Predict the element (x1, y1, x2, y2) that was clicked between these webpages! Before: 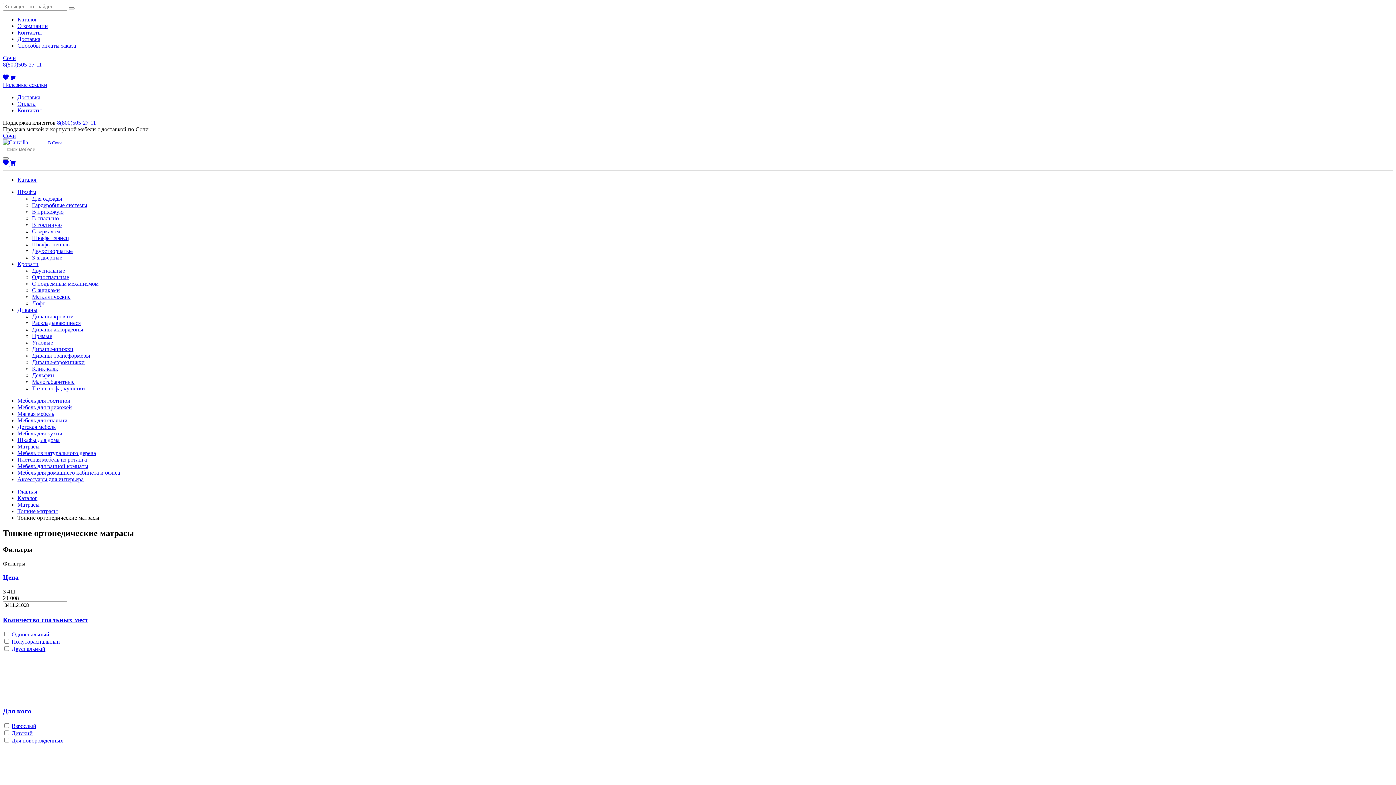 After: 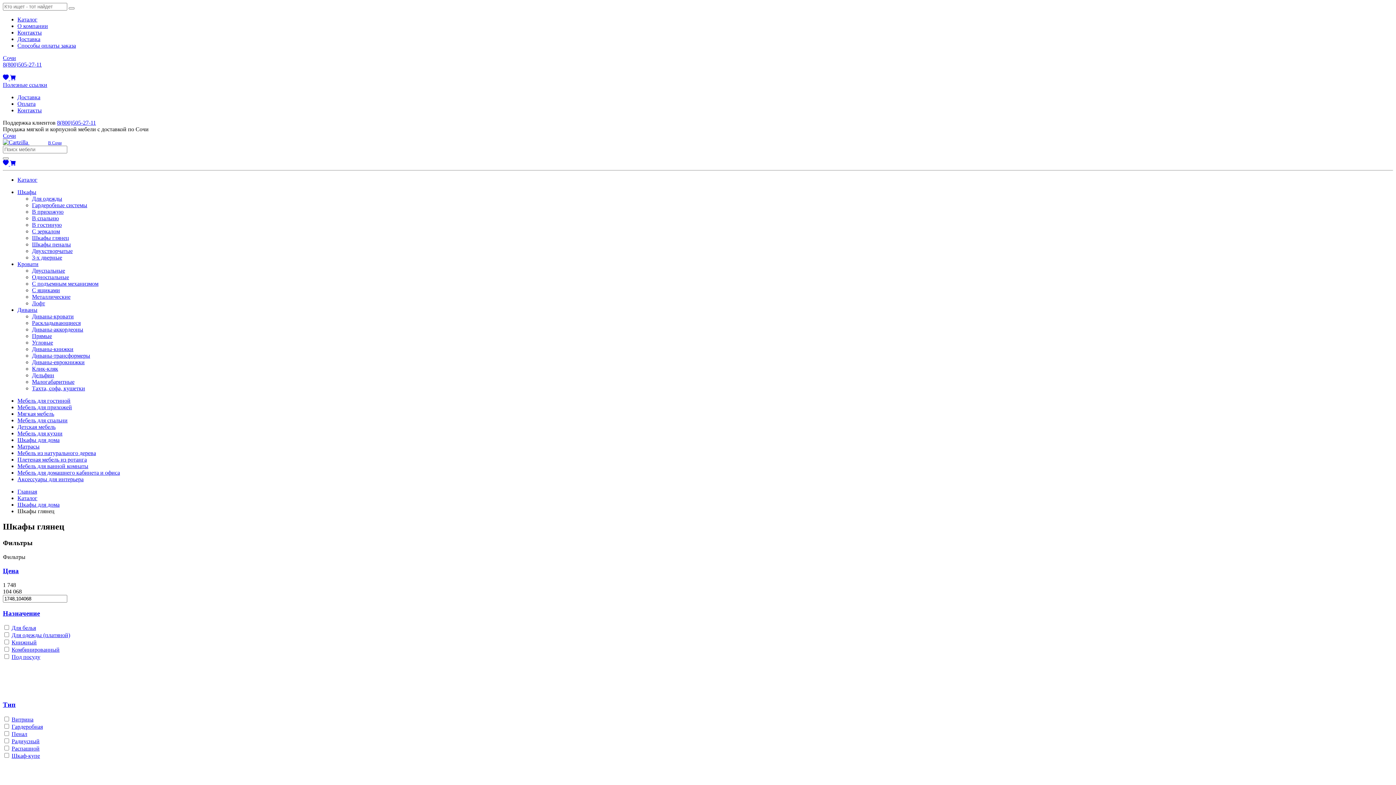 Action: label: Шкафы глянец bbox: (32, 234, 69, 241)